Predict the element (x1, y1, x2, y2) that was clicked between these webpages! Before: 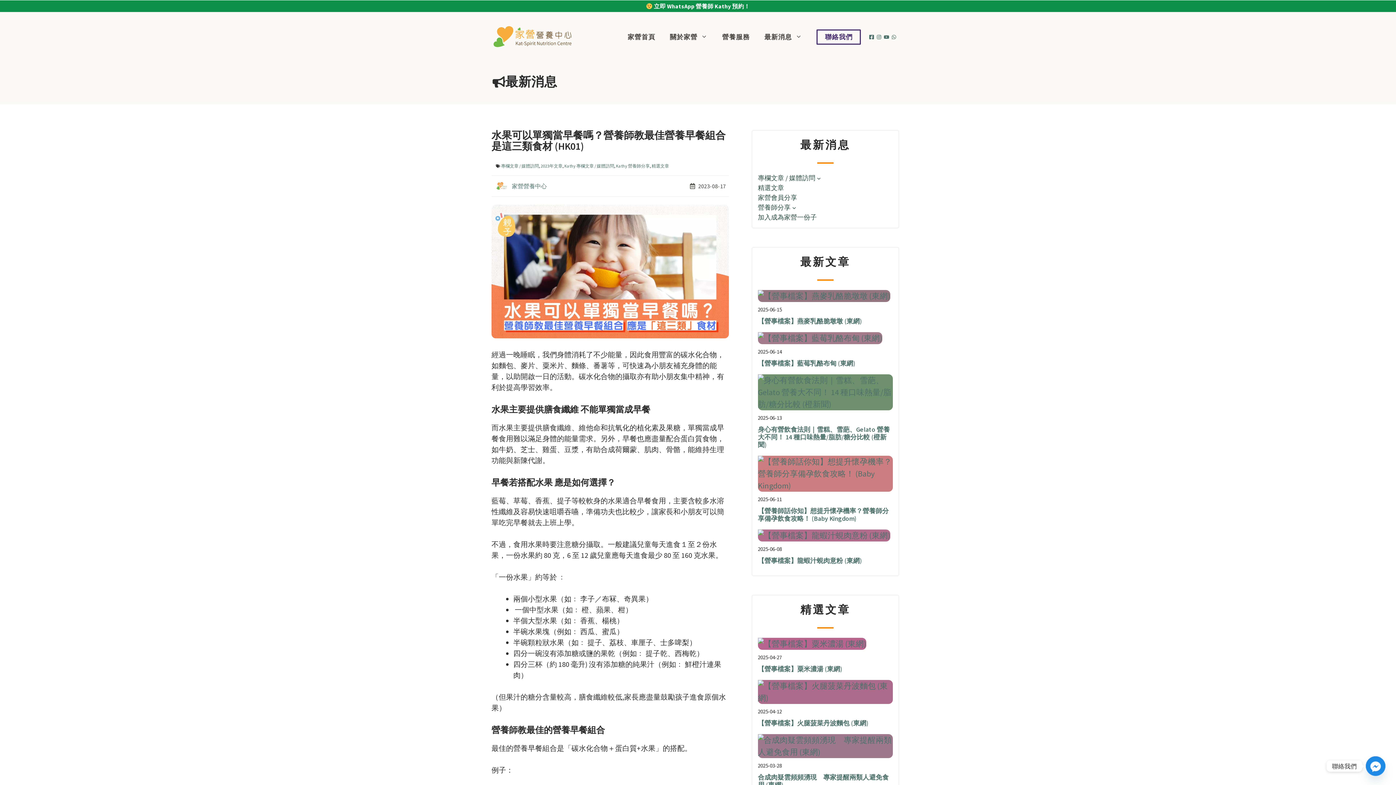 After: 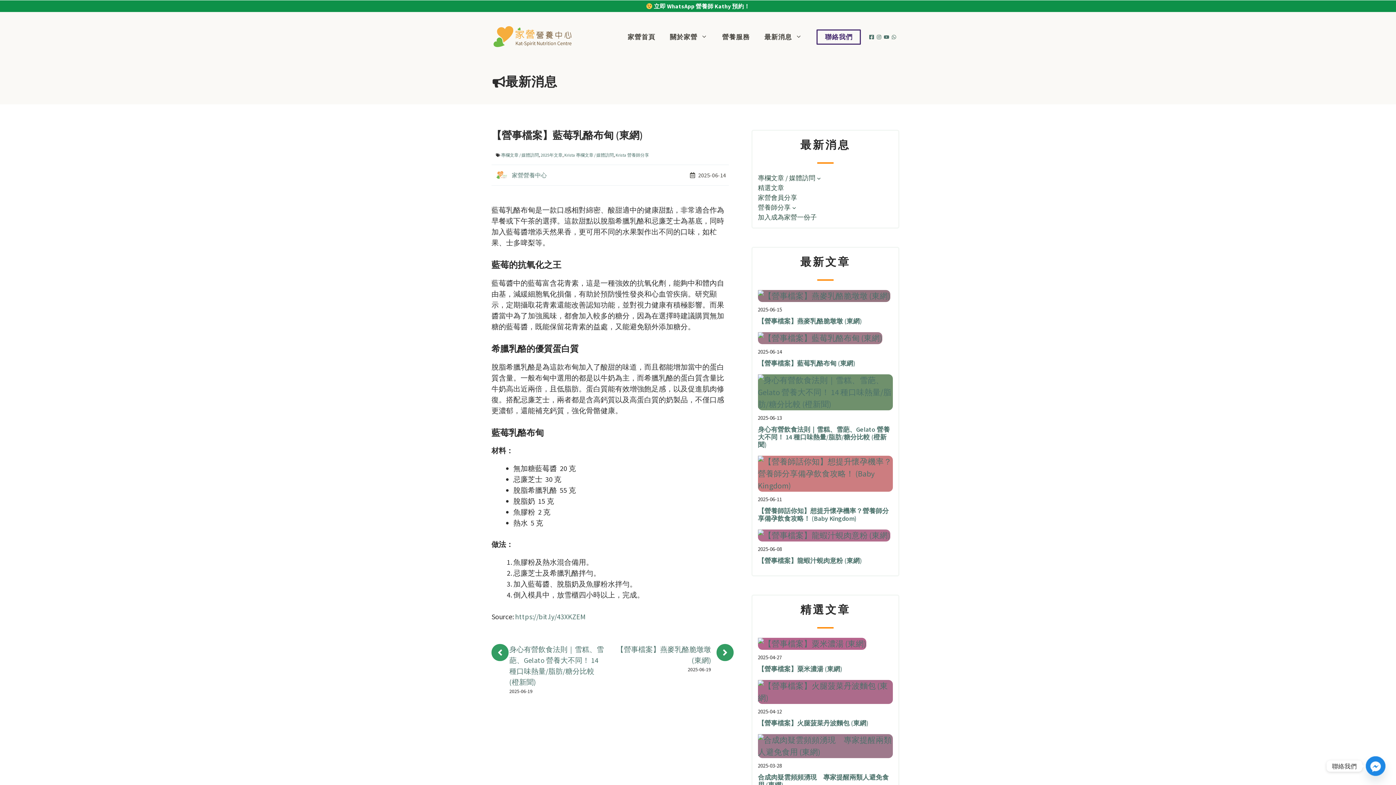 Action: bbox: (758, 332, 893, 344)